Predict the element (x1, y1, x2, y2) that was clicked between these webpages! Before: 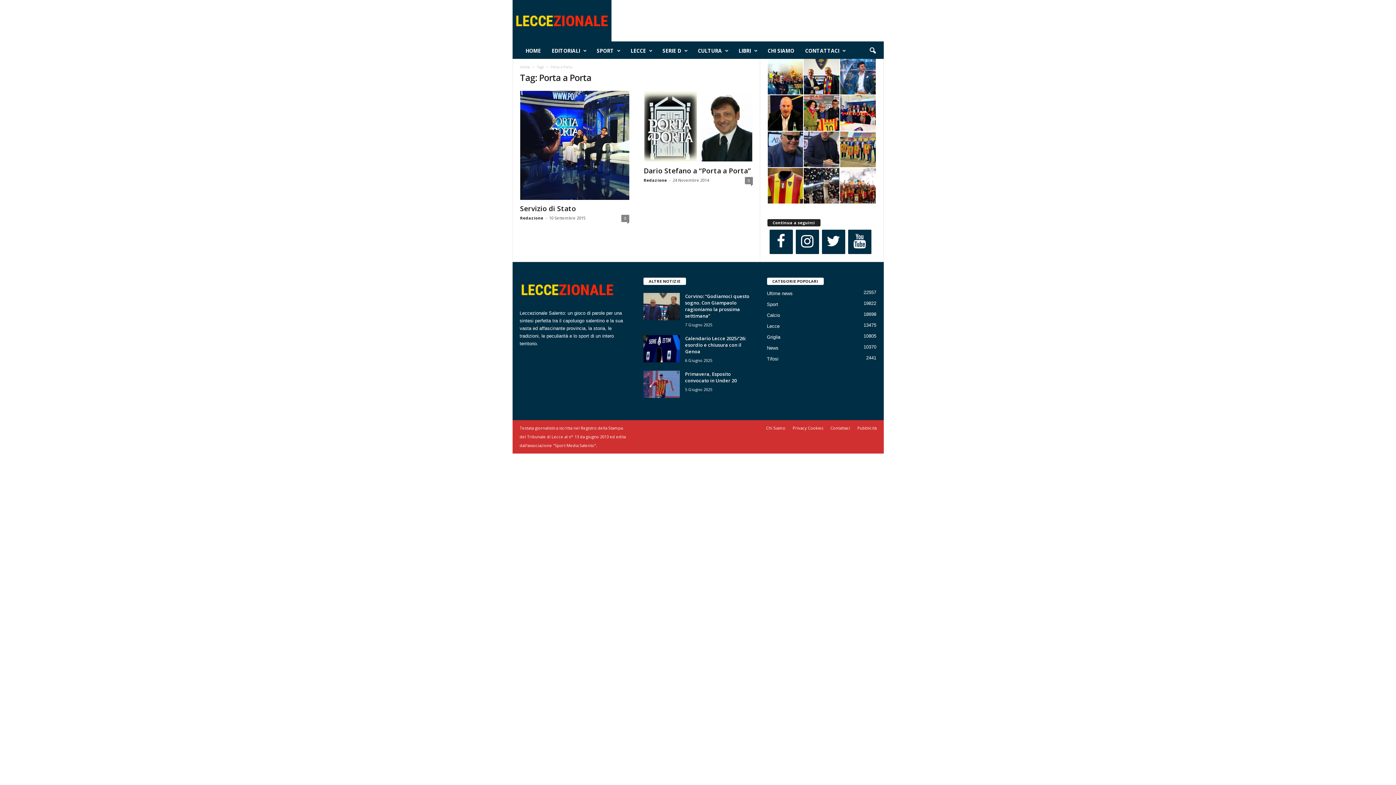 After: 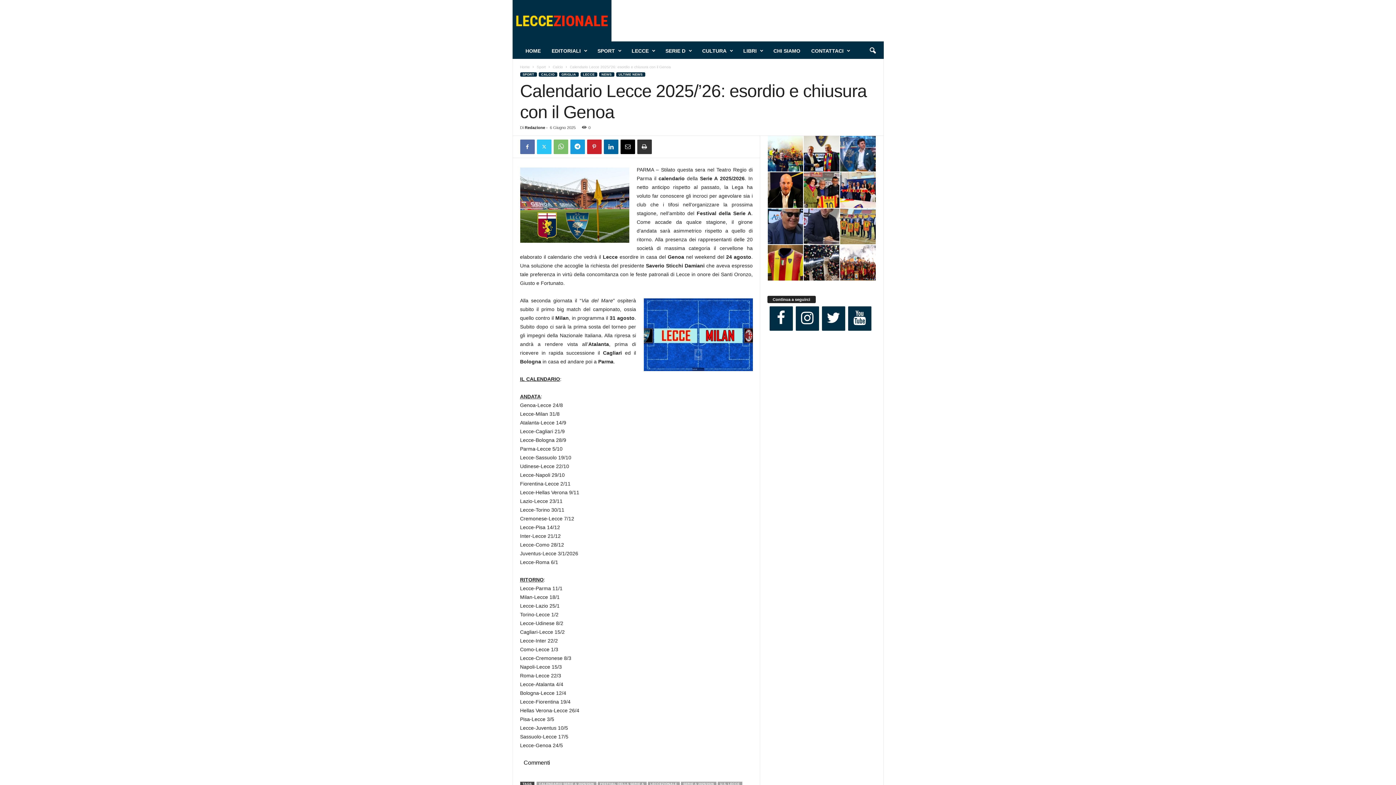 Action: bbox: (685, 335, 746, 354) label: Calendario Lecce 2025/’26: esordio e chiusura con il Genoa